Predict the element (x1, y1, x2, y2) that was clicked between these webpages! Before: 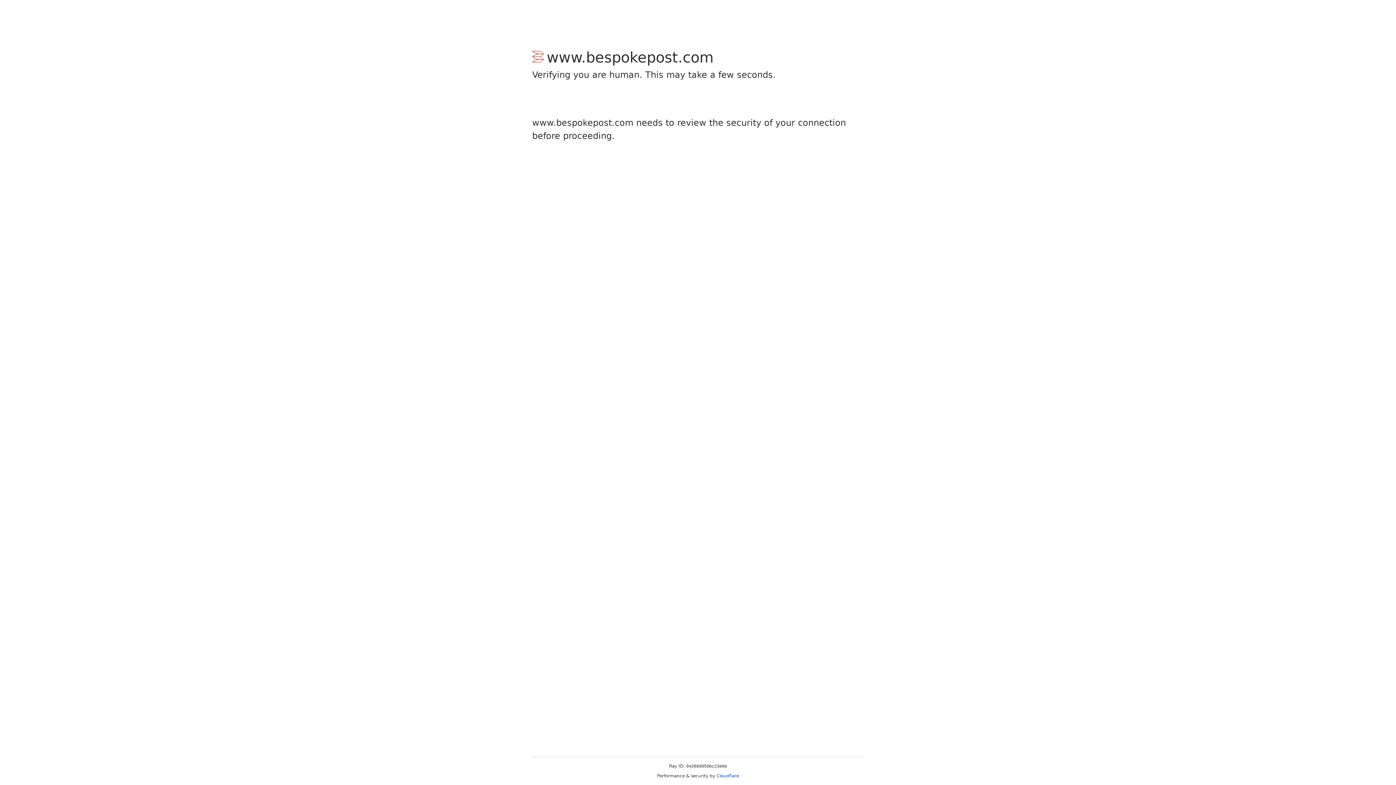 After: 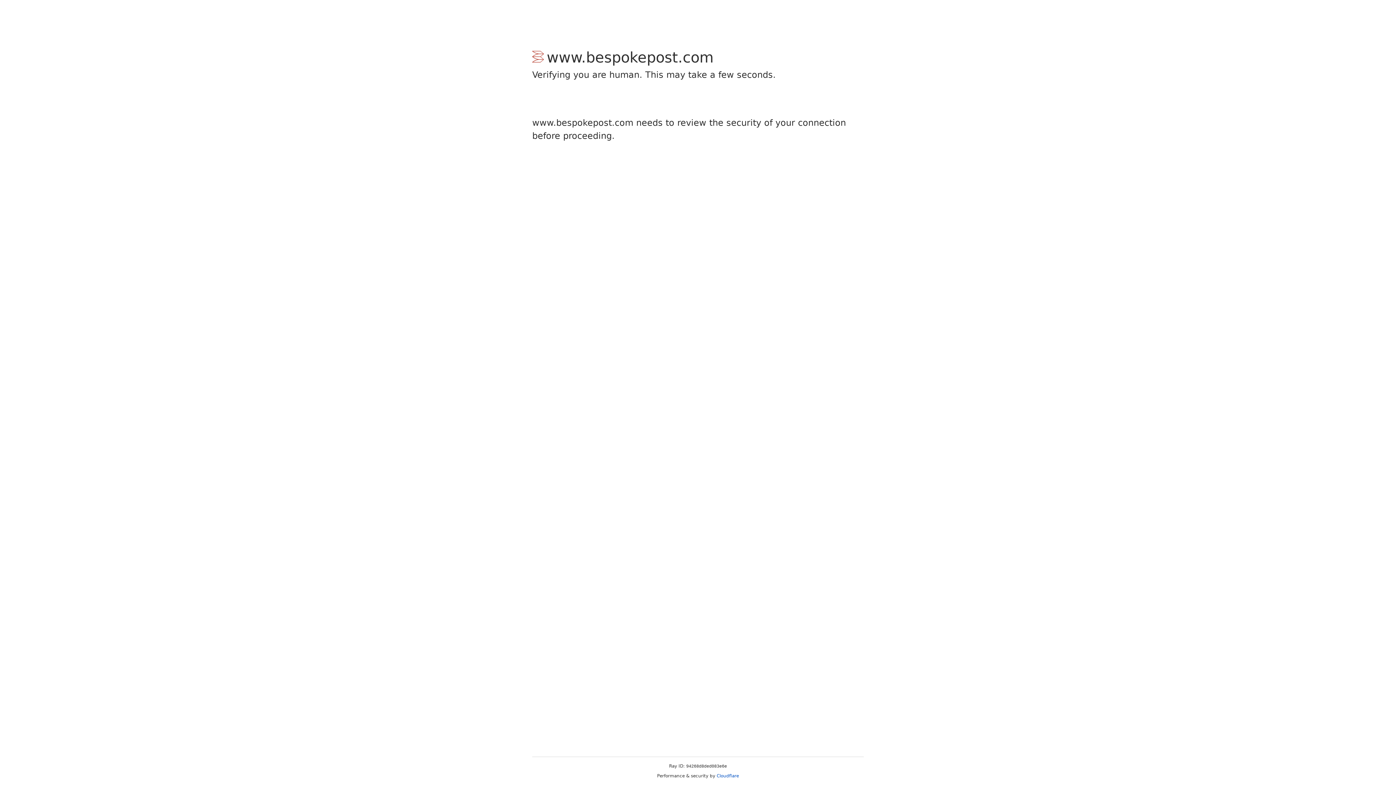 Action: label: Cloudflare bbox: (716, 773, 739, 778)